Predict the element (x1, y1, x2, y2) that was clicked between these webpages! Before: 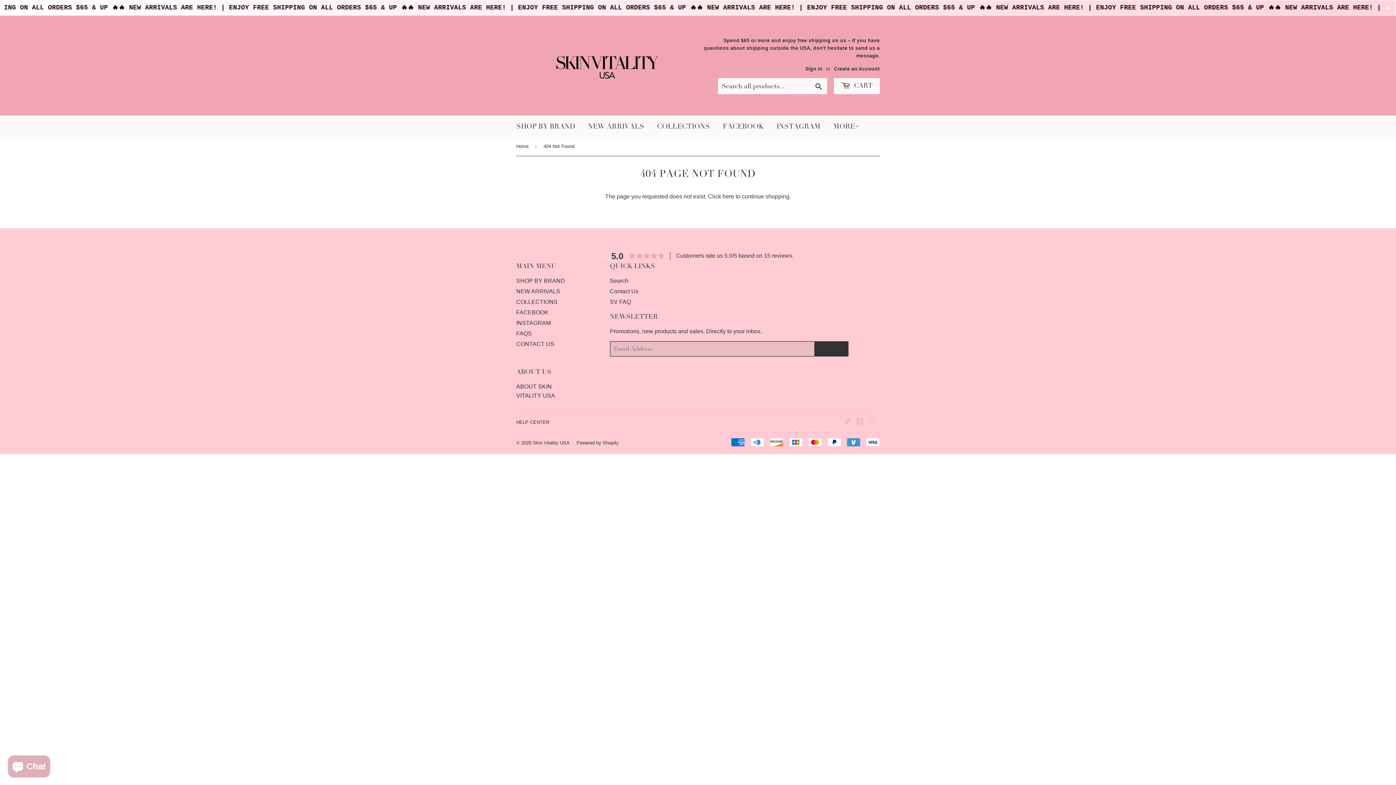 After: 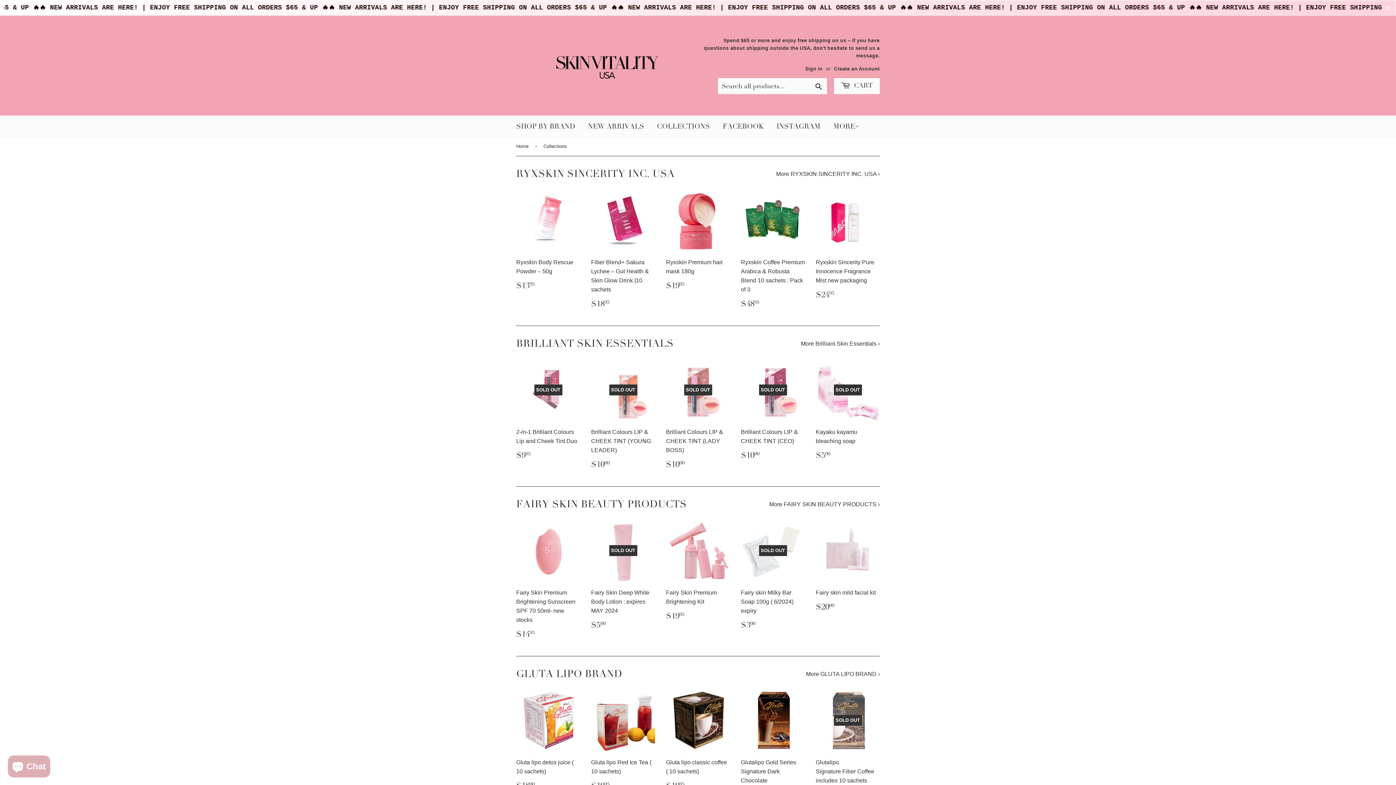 Action: label: COLLECTIONS bbox: (651, 115, 715, 137)